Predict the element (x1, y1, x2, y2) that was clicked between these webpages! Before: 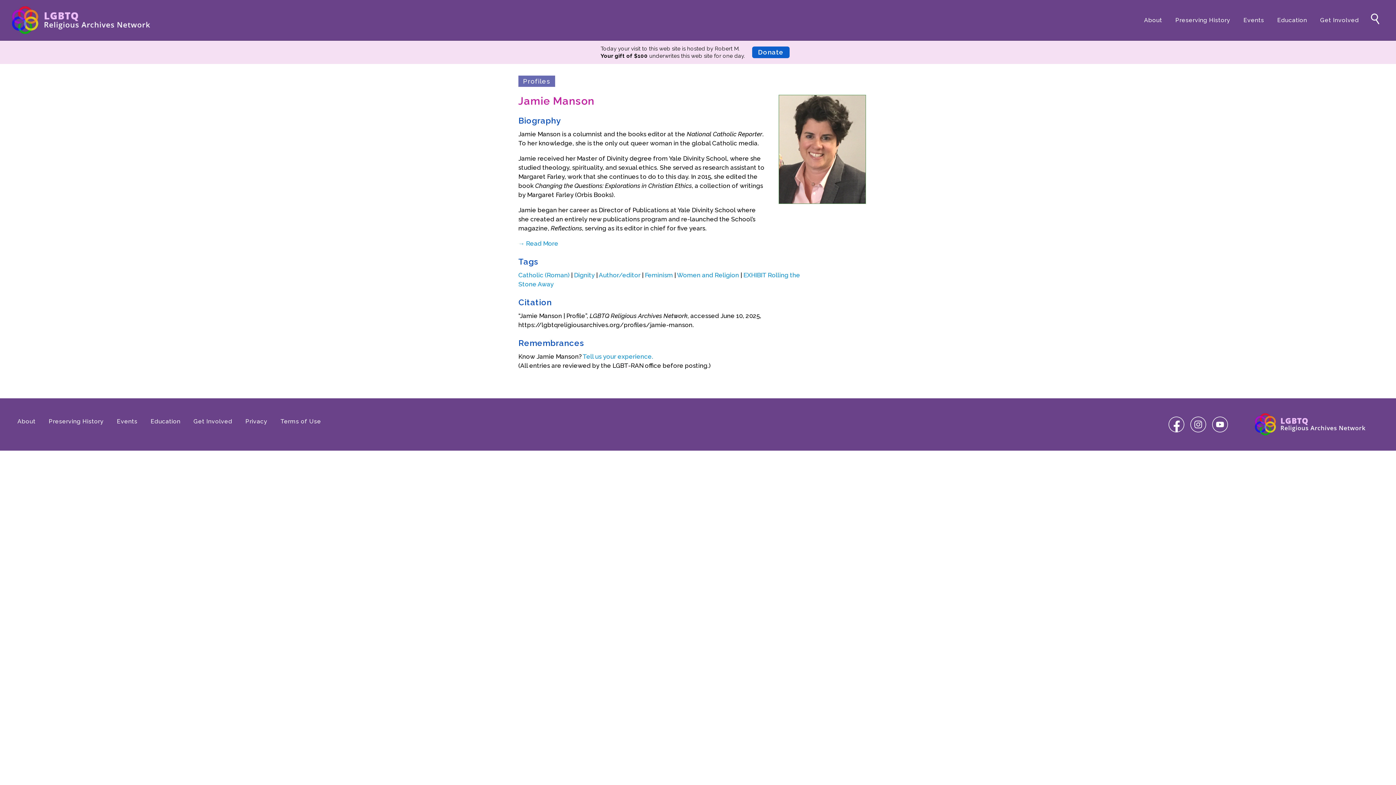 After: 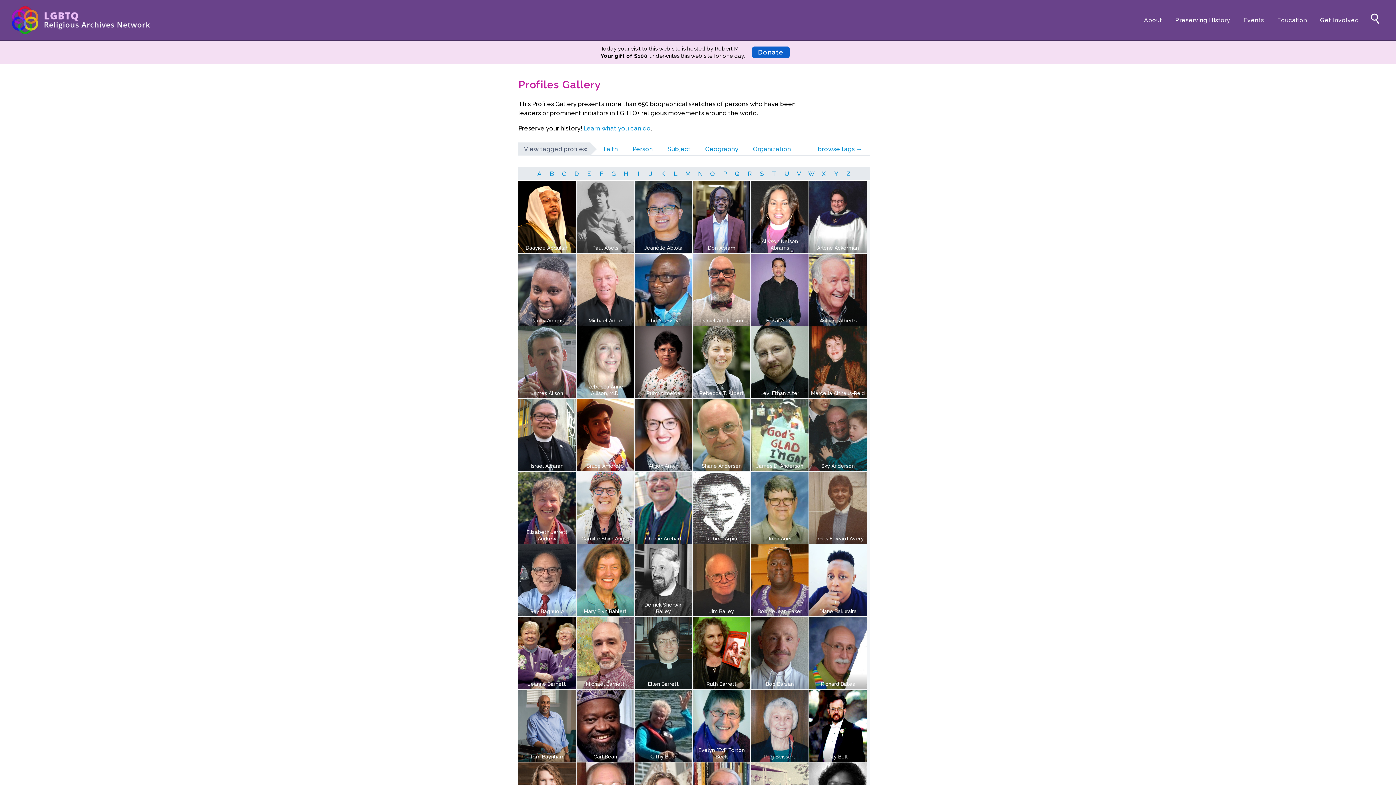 Action: bbox: (523, 77, 550, 85) label: Profiles